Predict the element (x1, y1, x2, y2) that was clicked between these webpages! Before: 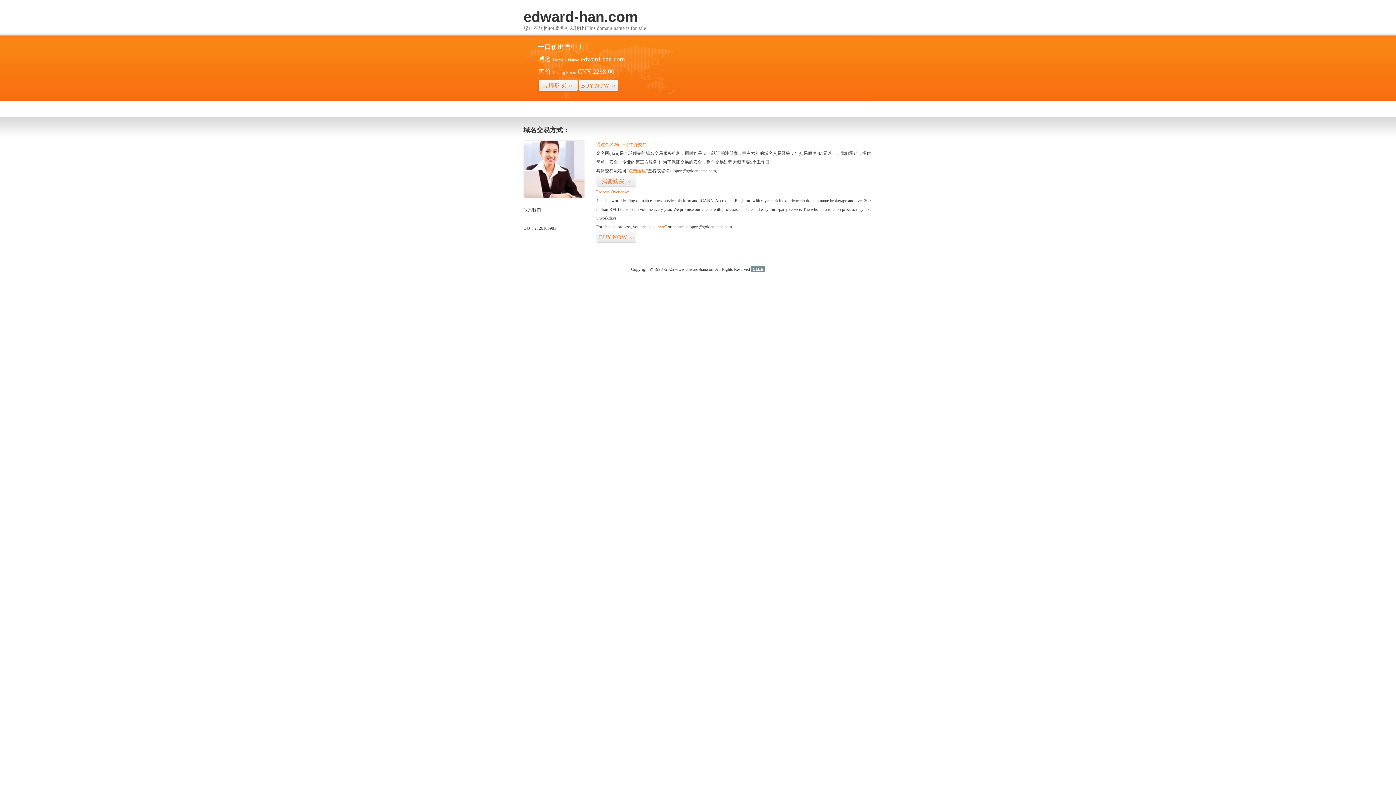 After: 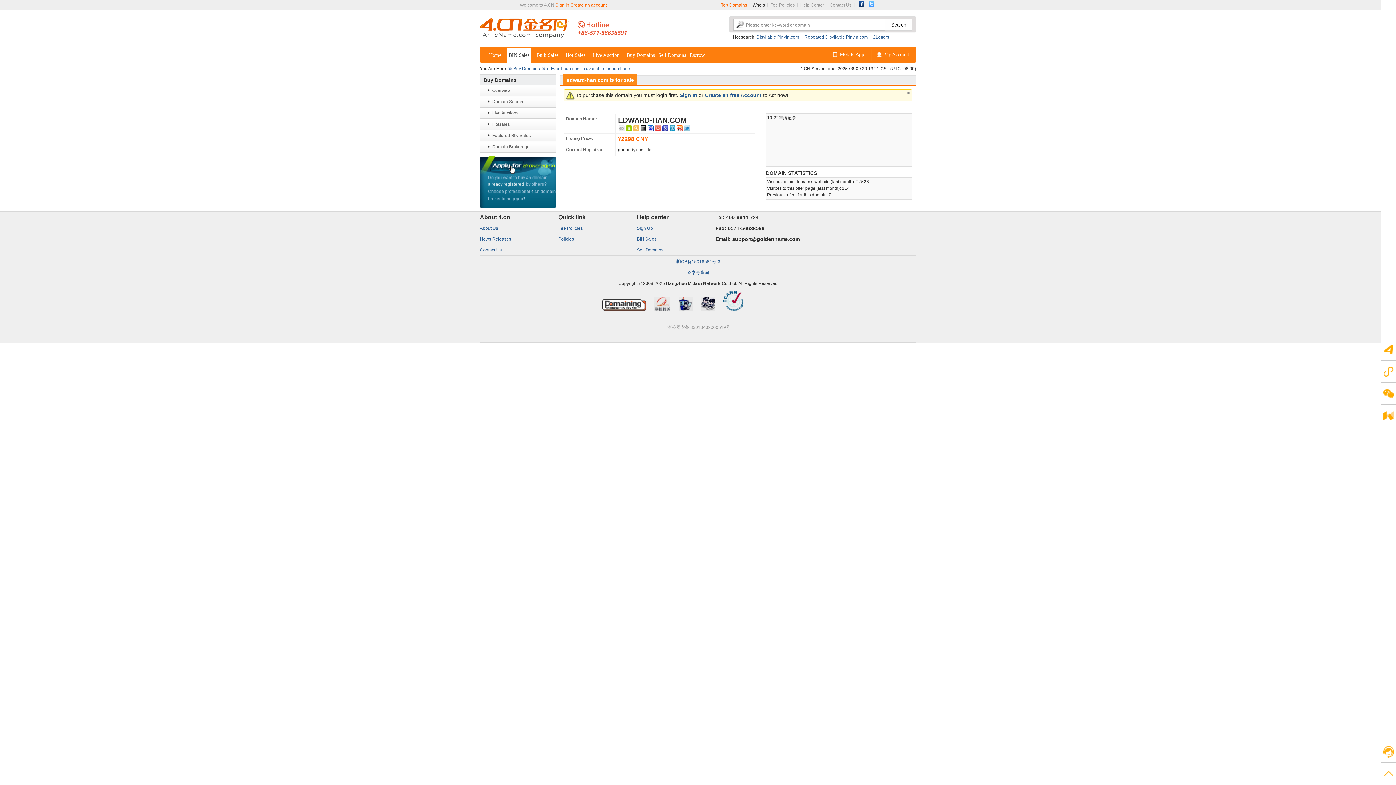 Action: label: BUY NOW>> bbox: (578, 79, 618, 92)